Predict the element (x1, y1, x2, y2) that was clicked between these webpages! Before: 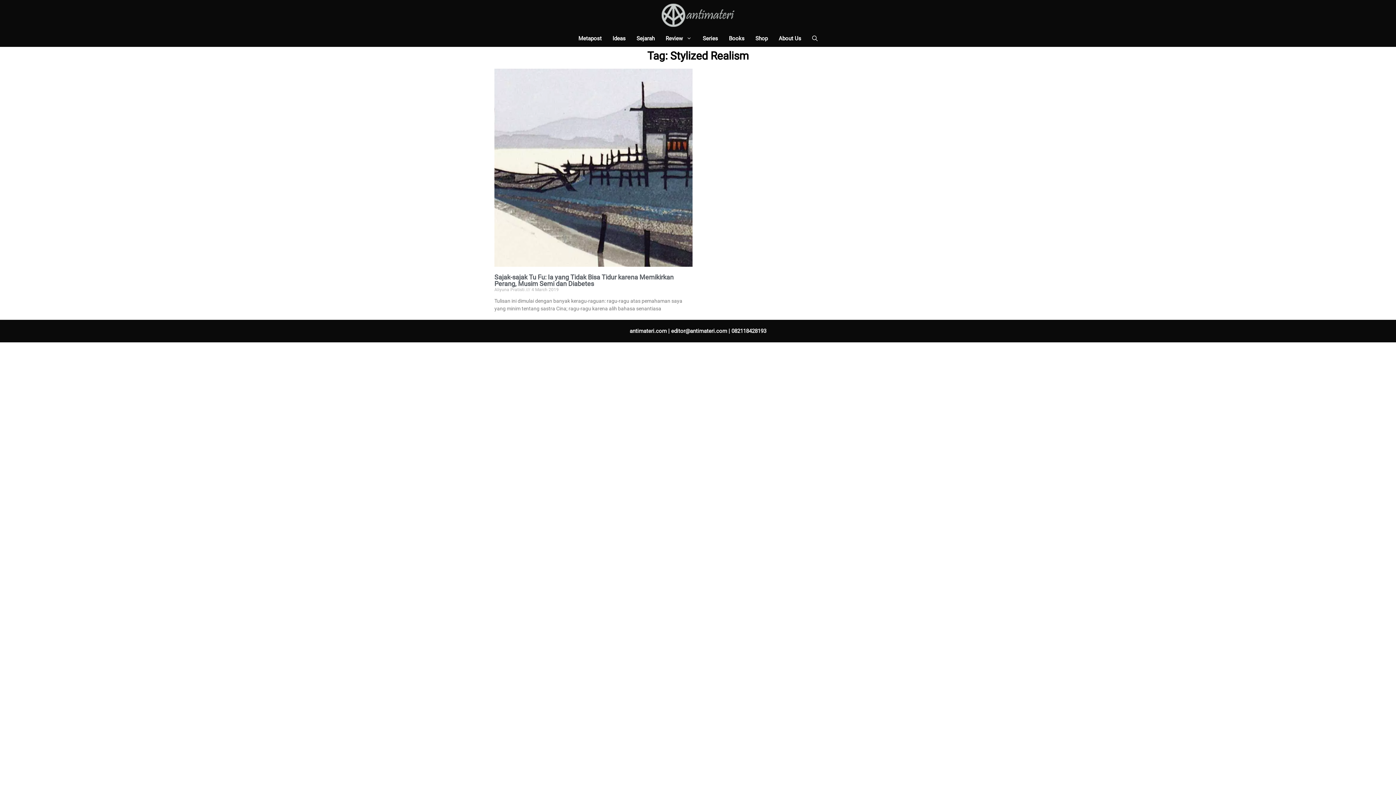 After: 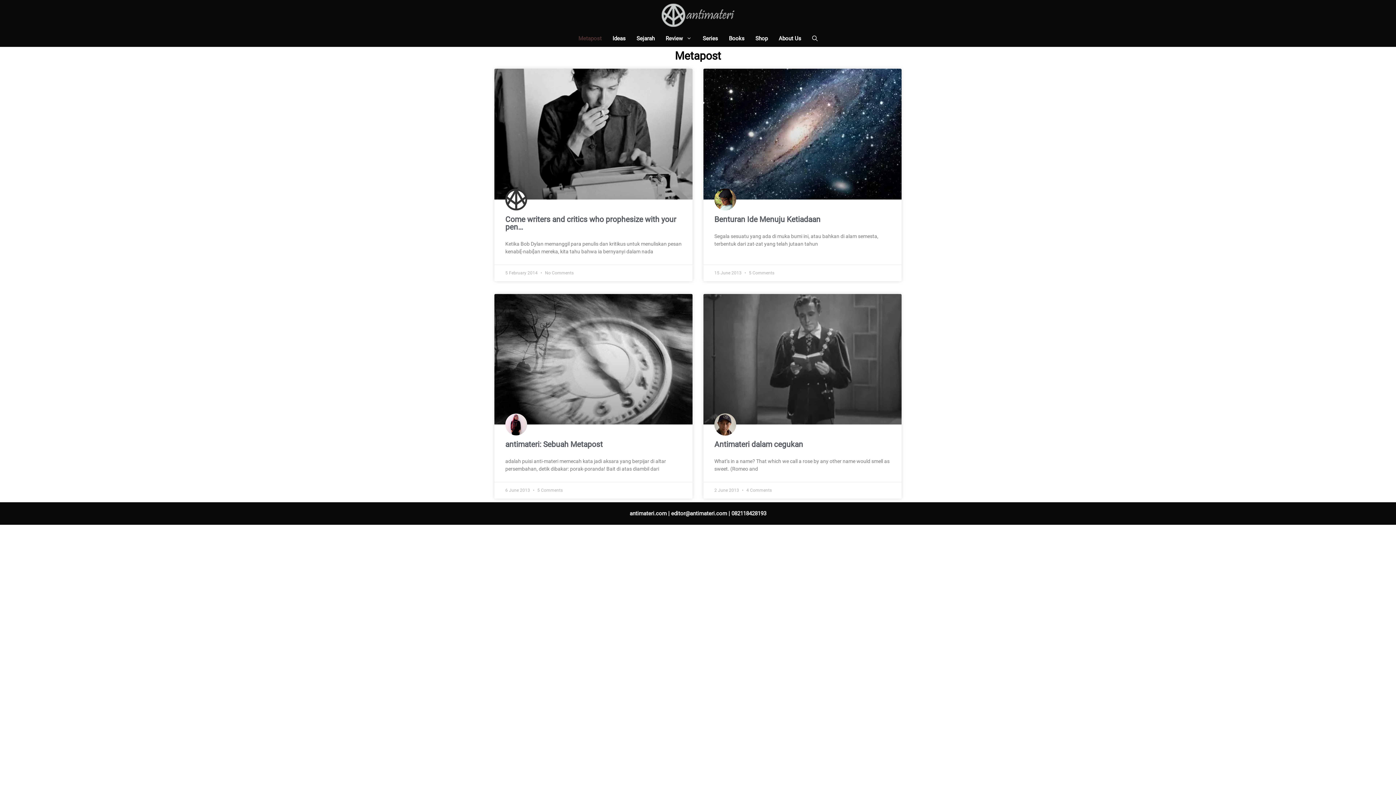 Action: bbox: (573, 30, 607, 46) label: Metapost